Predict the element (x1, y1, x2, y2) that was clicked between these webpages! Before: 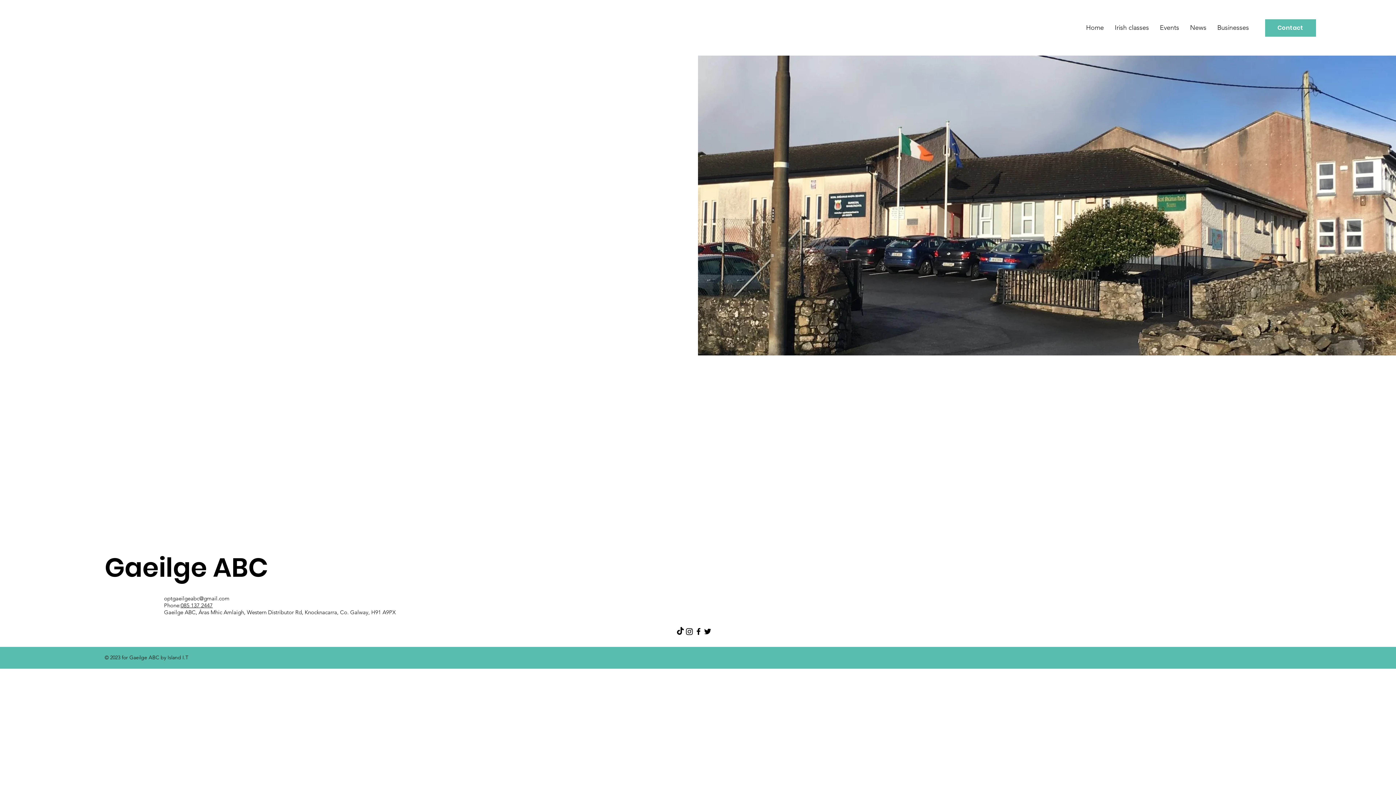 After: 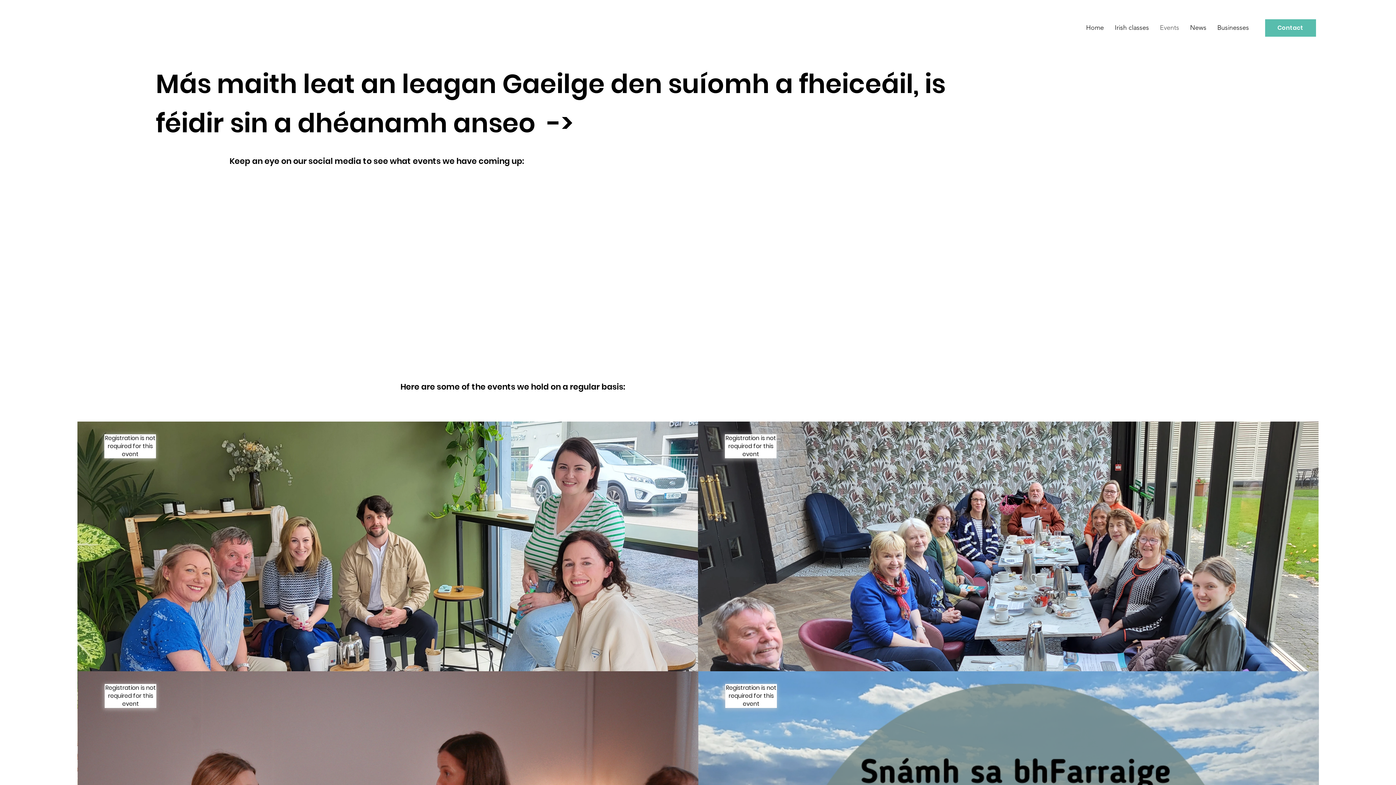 Action: label: Events bbox: (1154, 19, 1184, 36)